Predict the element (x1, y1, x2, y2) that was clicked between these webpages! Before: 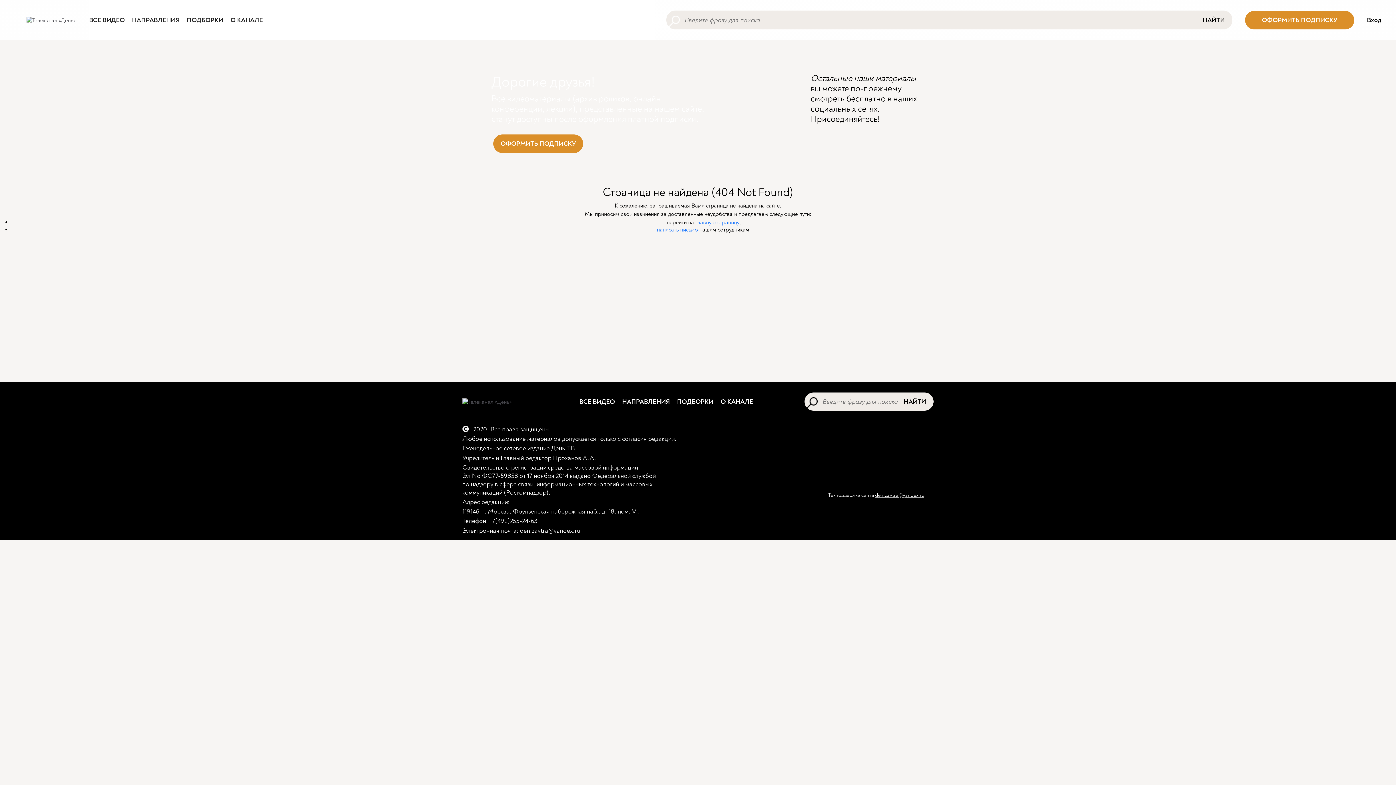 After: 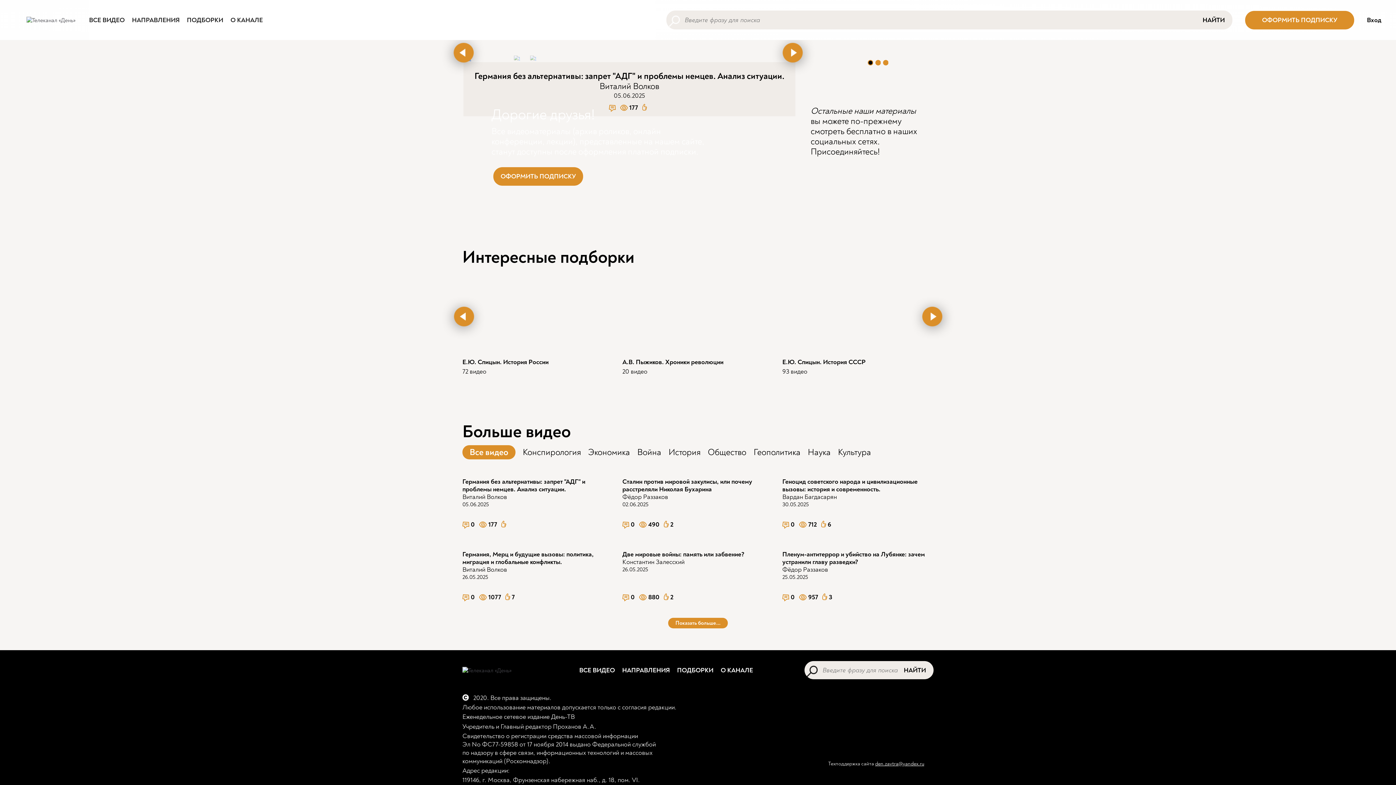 Action: bbox: (462, 397, 511, 405)